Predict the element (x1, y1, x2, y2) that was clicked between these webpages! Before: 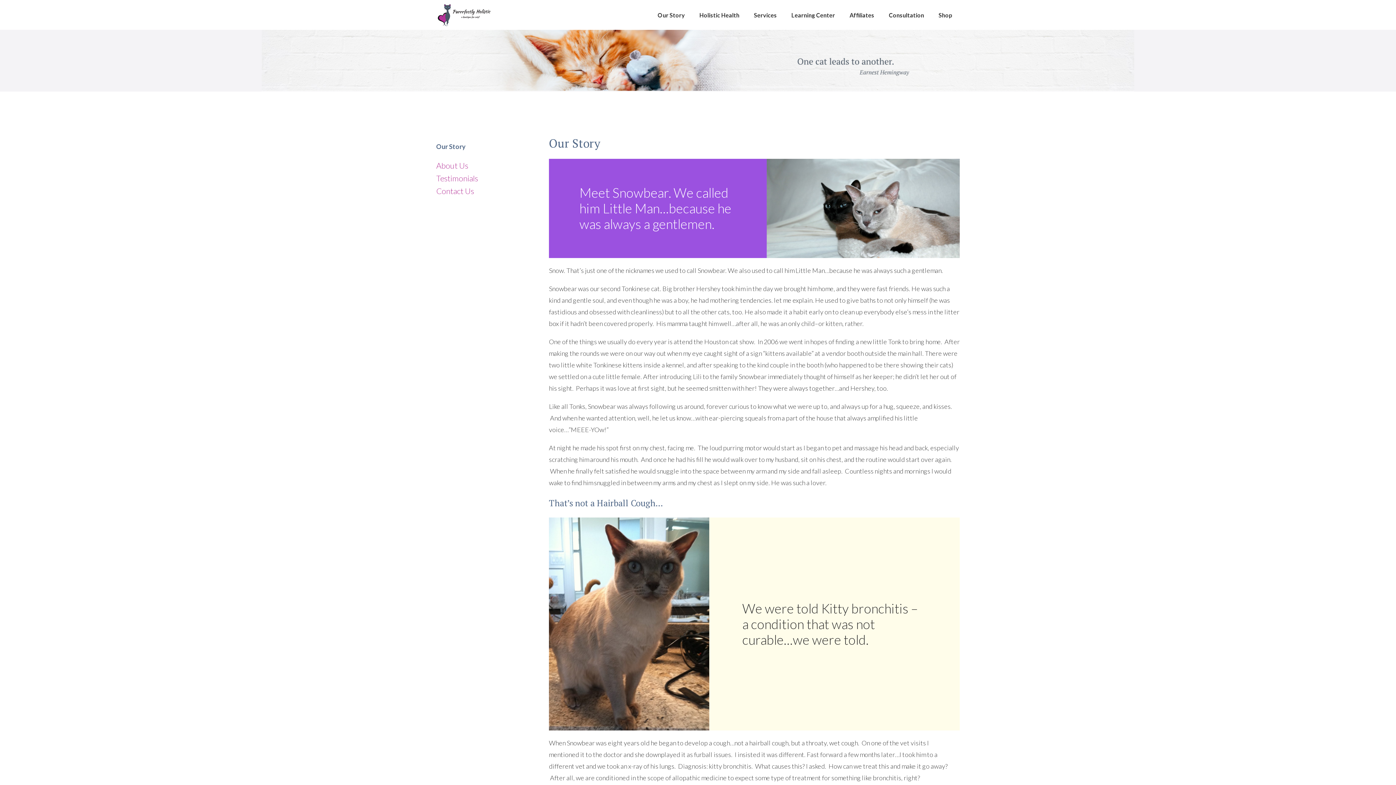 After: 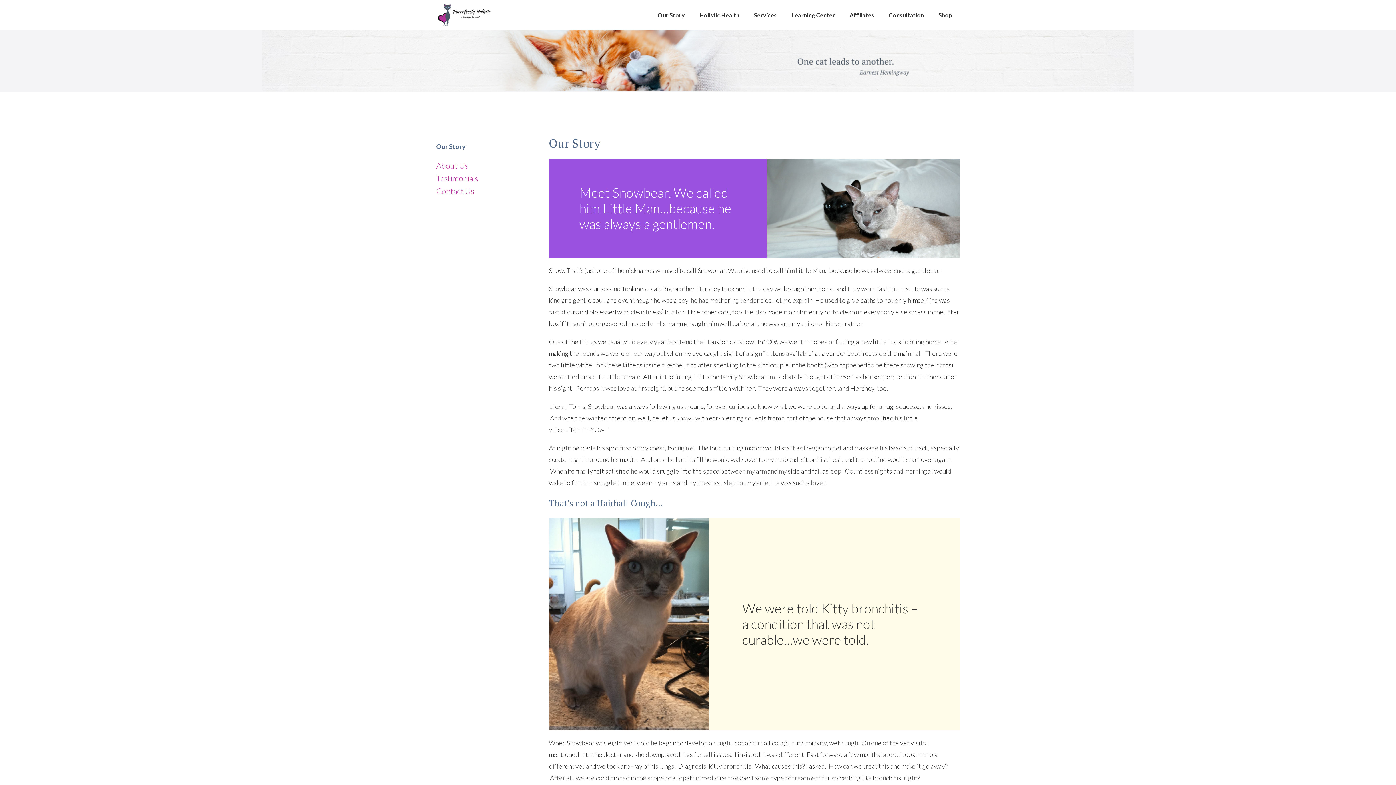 Action: label: Our Story bbox: (650, 0, 692, 30)